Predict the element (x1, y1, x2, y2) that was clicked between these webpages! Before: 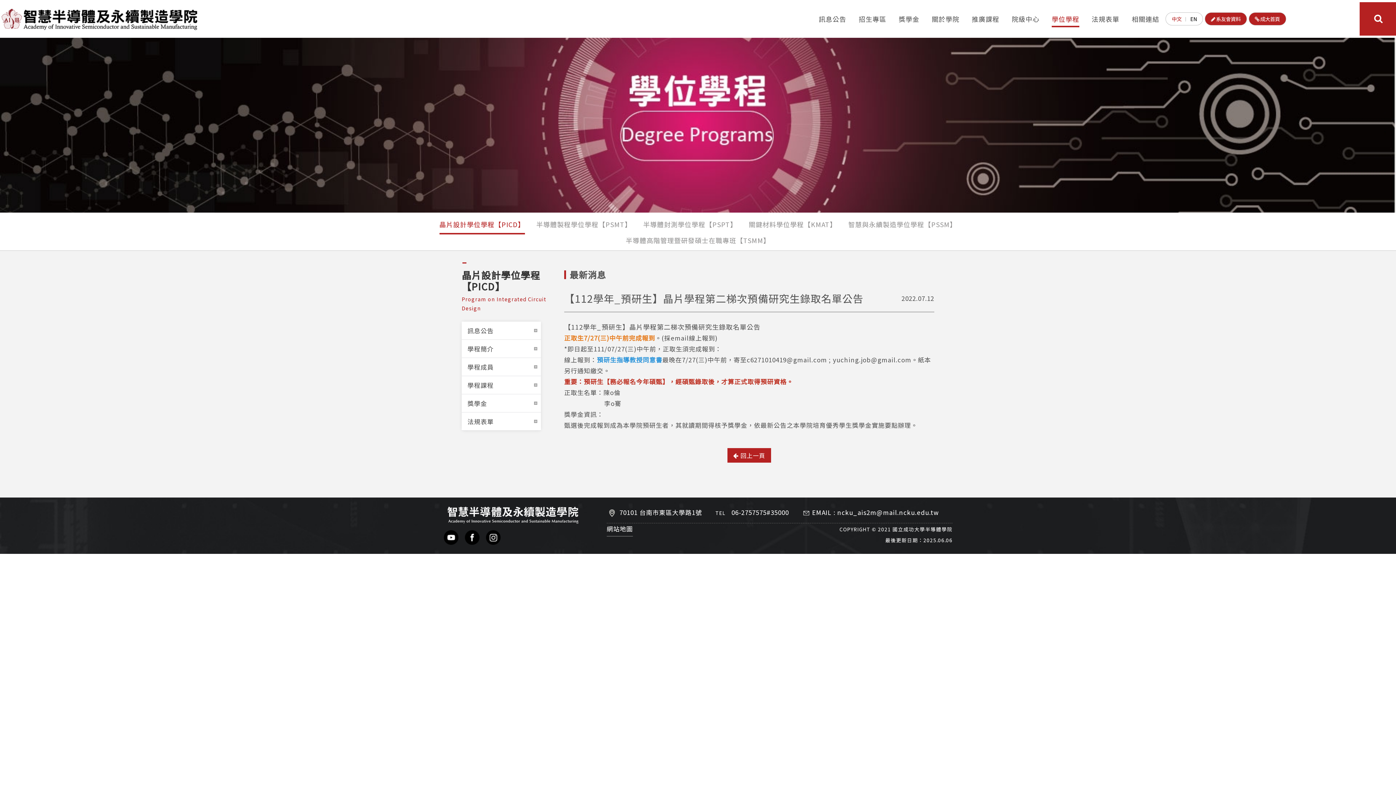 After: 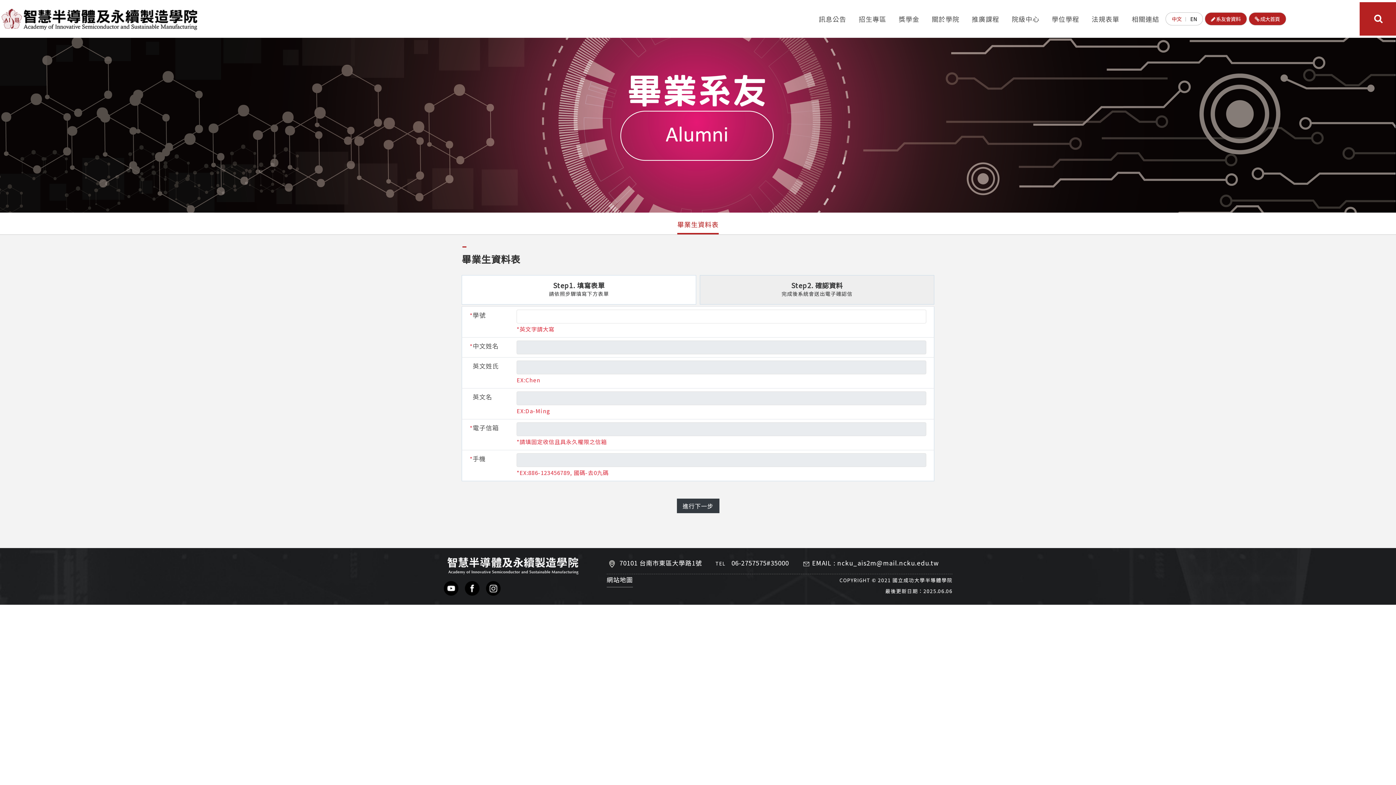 Action: bbox: (1211, 13, 1240, 24) label:  系友會資料